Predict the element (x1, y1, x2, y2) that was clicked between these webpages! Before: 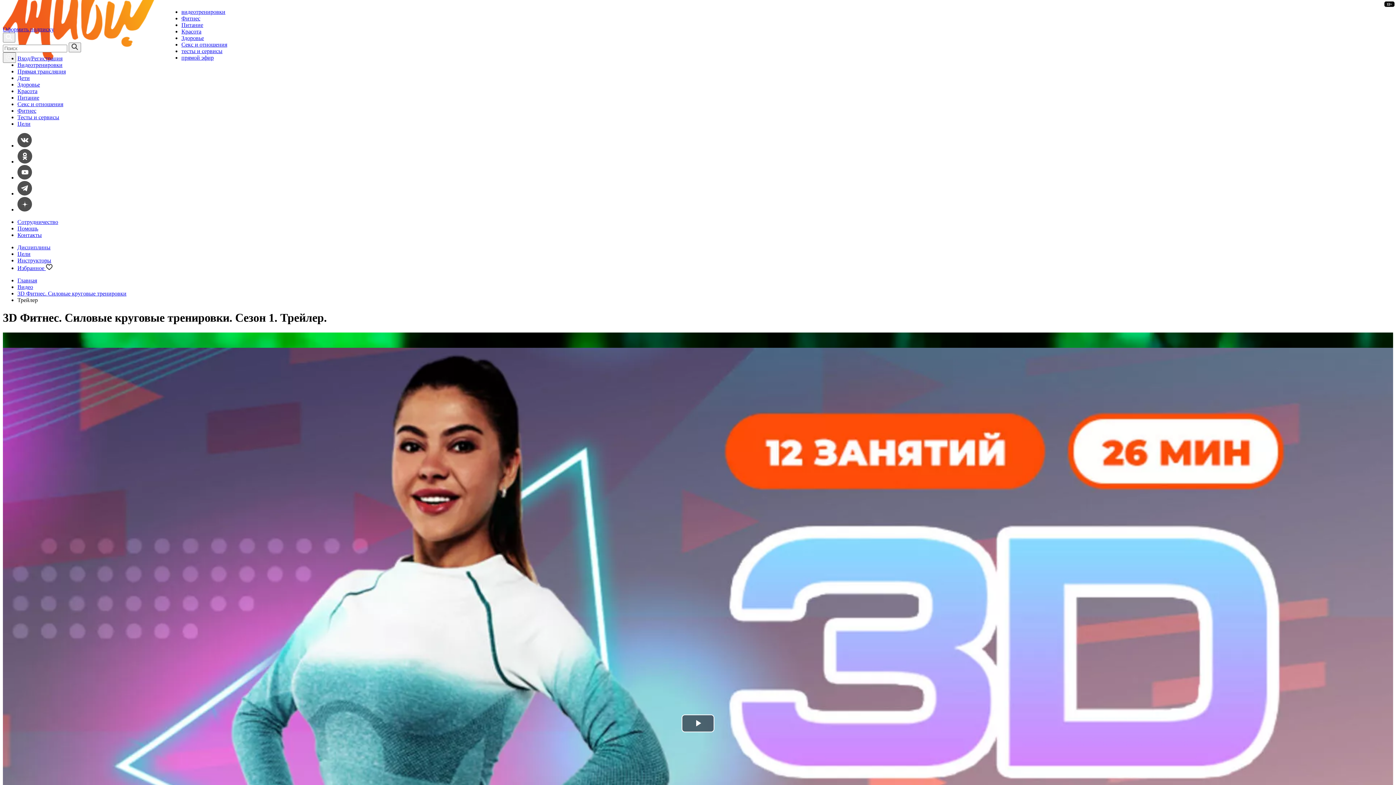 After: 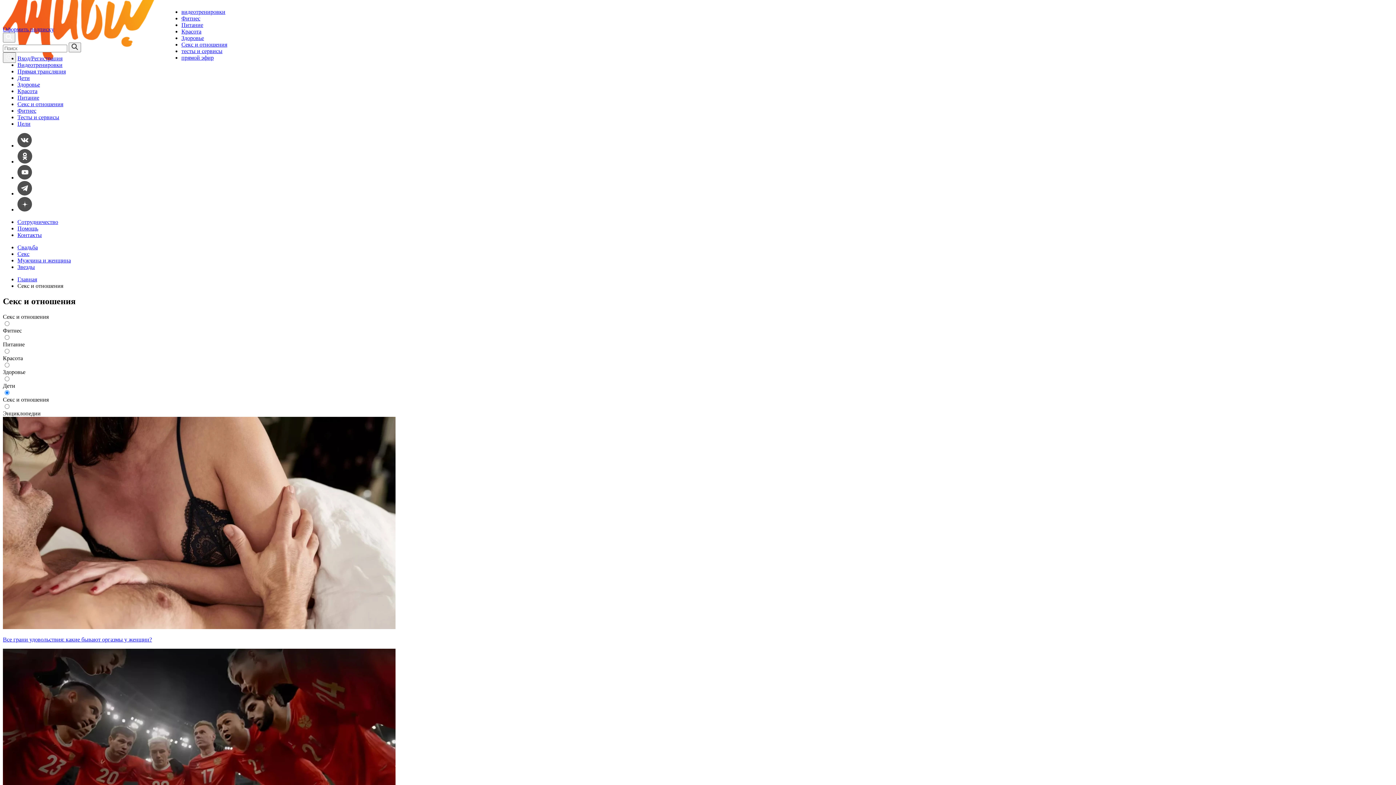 Action: bbox: (181, 41, 227, 47) label: Секс и отношения